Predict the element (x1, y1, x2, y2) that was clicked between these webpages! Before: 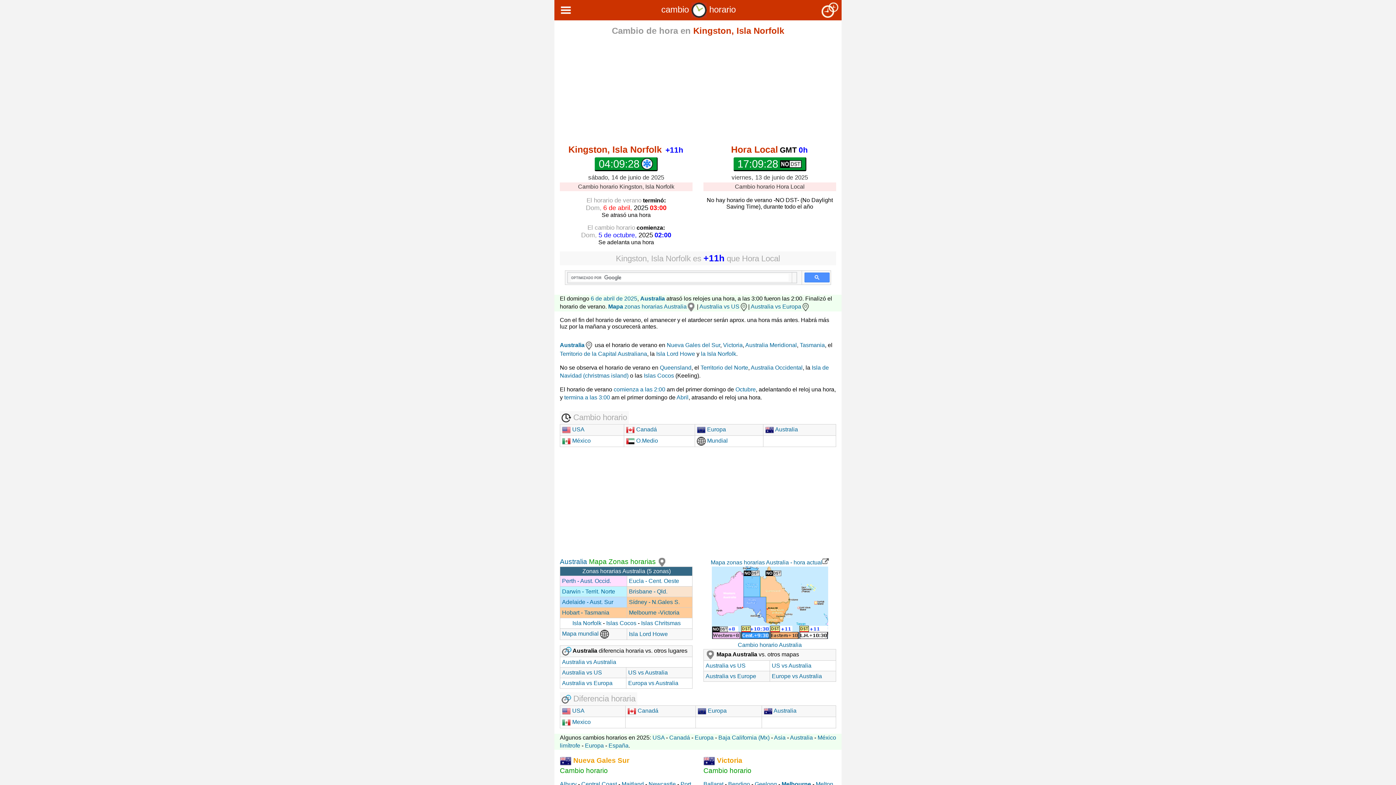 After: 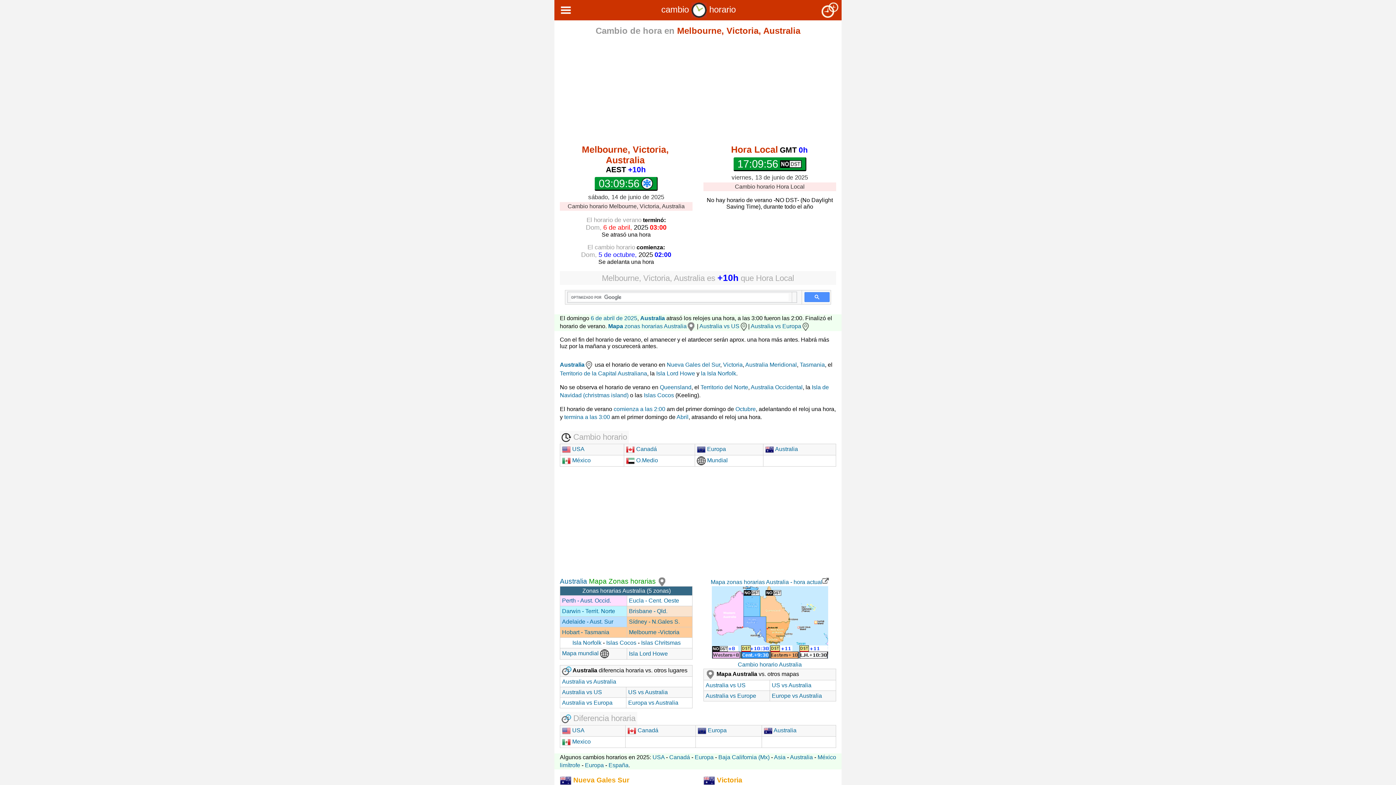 Action: label: Victoria bbox: (723, 342, 742, 348)